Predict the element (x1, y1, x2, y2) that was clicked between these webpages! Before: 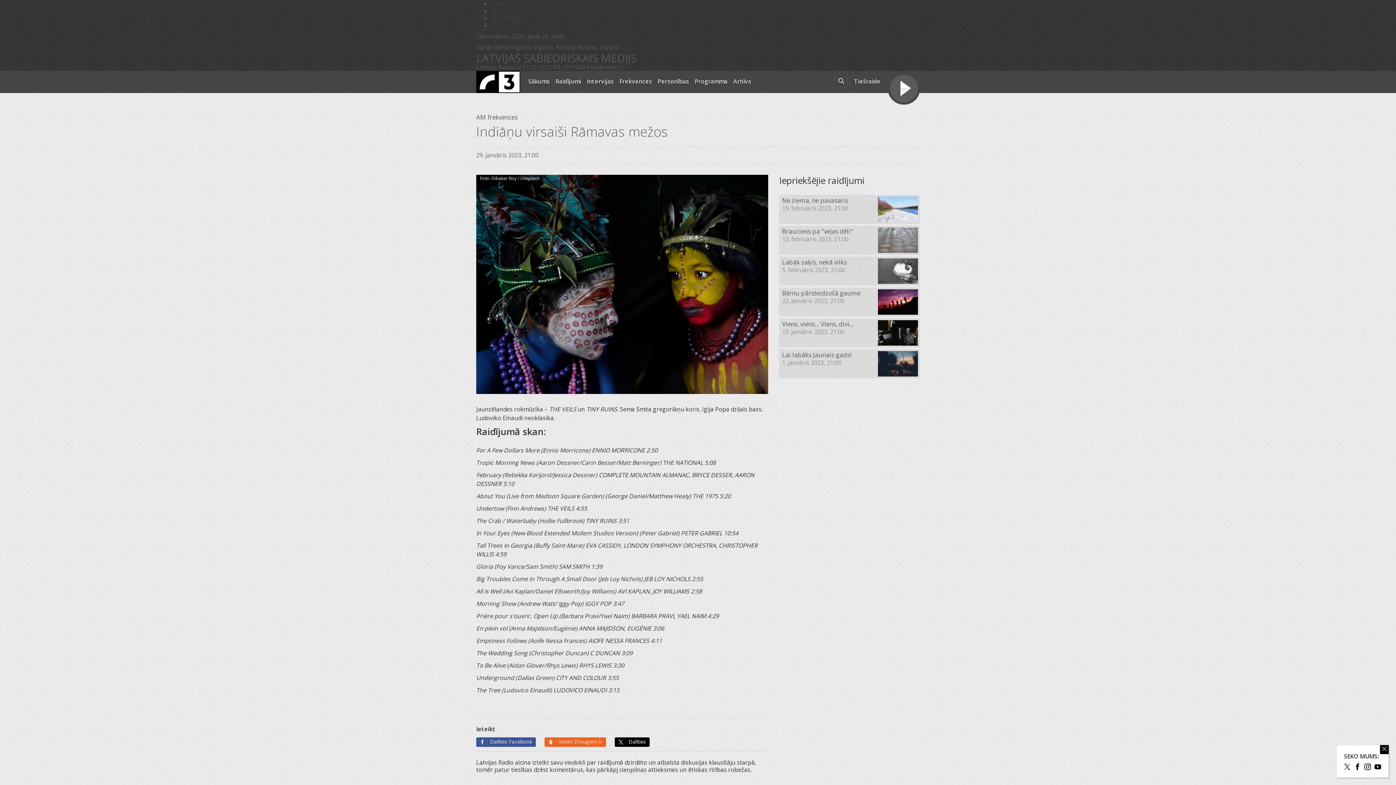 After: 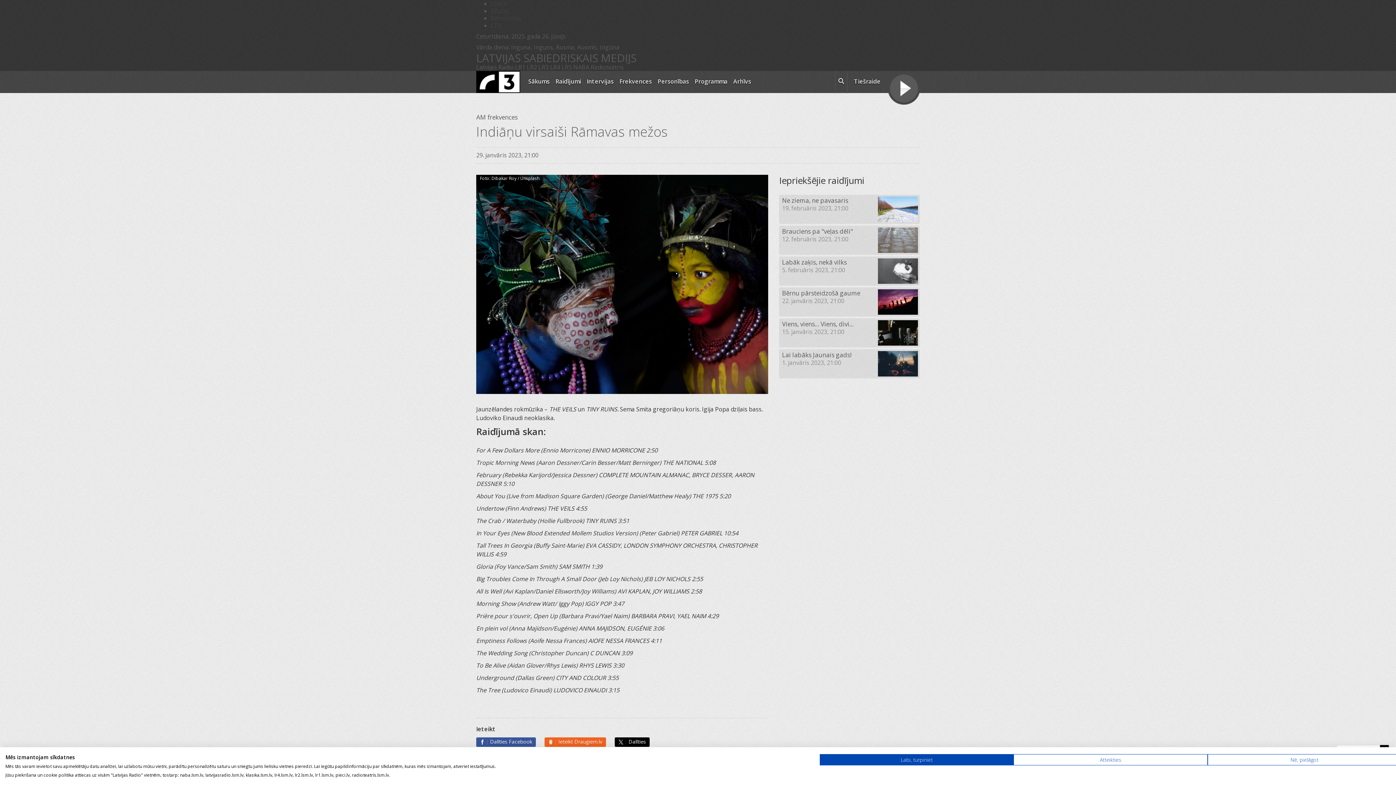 Action: bbox: (851, 70, 883, 93) label: Tiešraide